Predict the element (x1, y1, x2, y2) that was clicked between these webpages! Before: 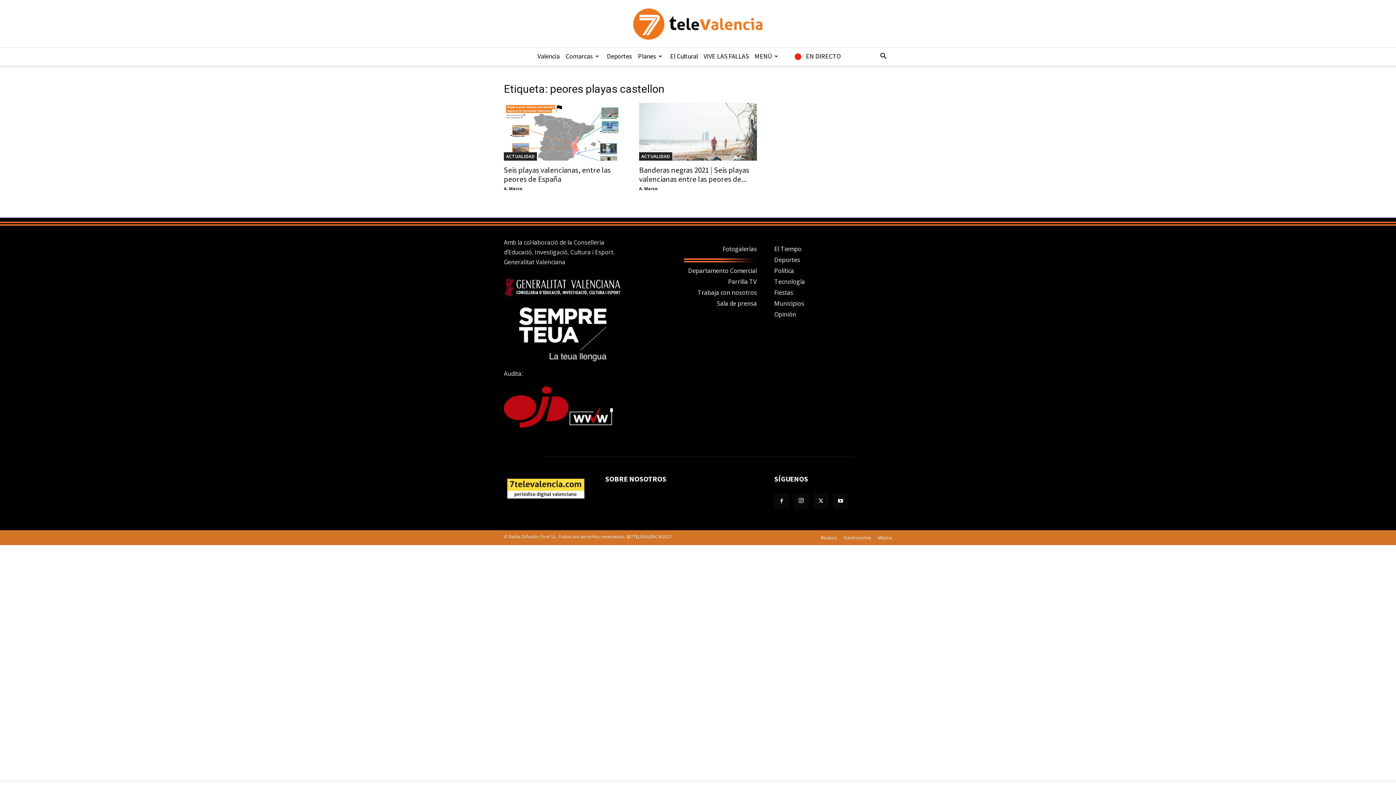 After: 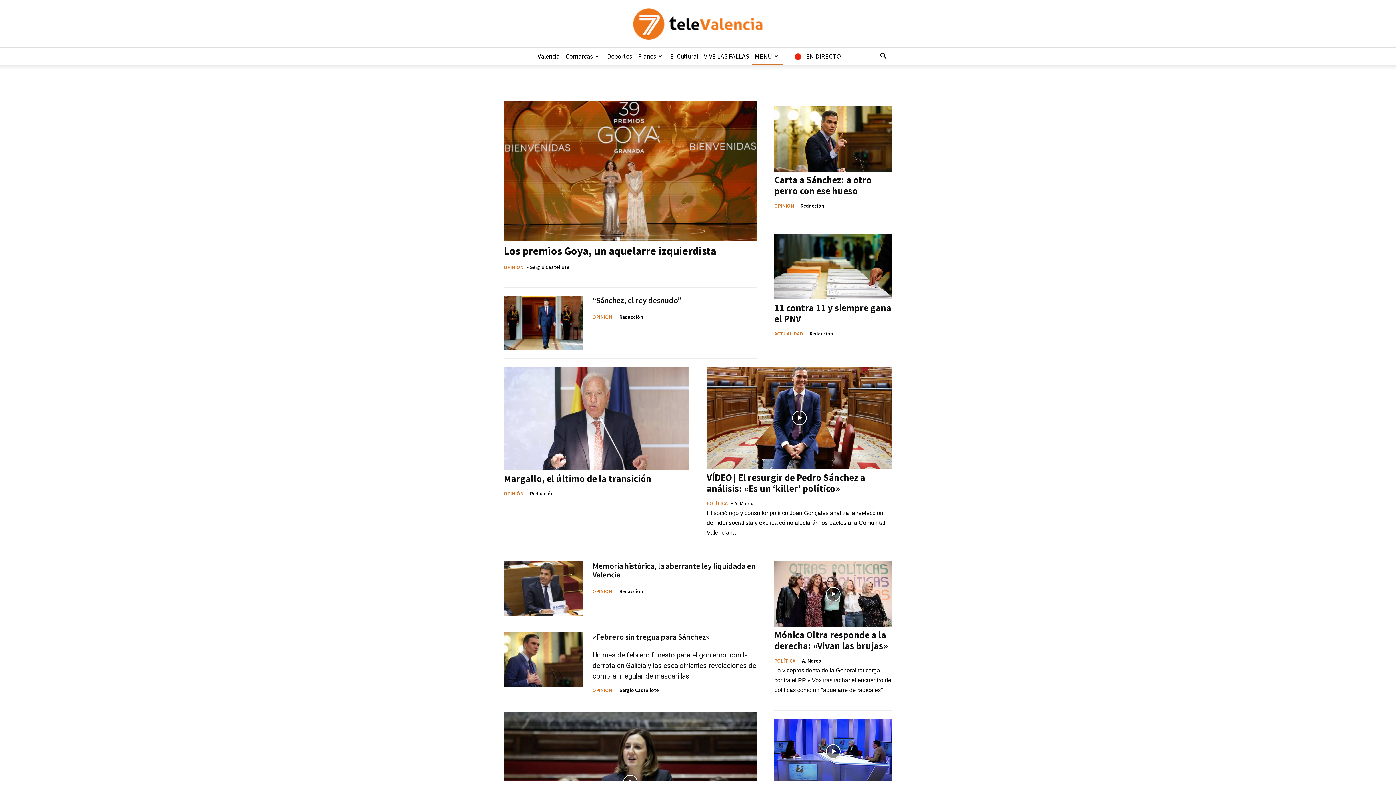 Action: bbox: (774, 310, 796, 318) label: Opinión